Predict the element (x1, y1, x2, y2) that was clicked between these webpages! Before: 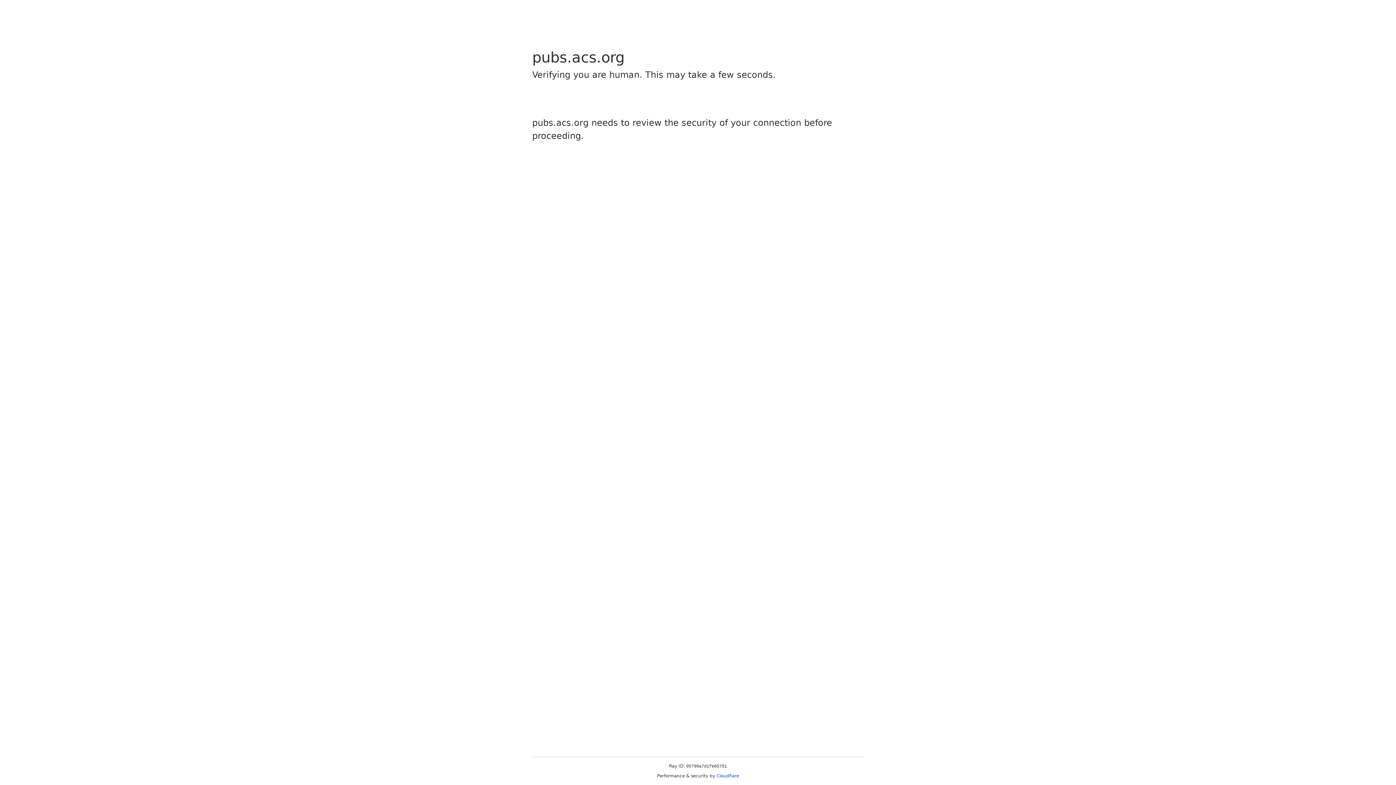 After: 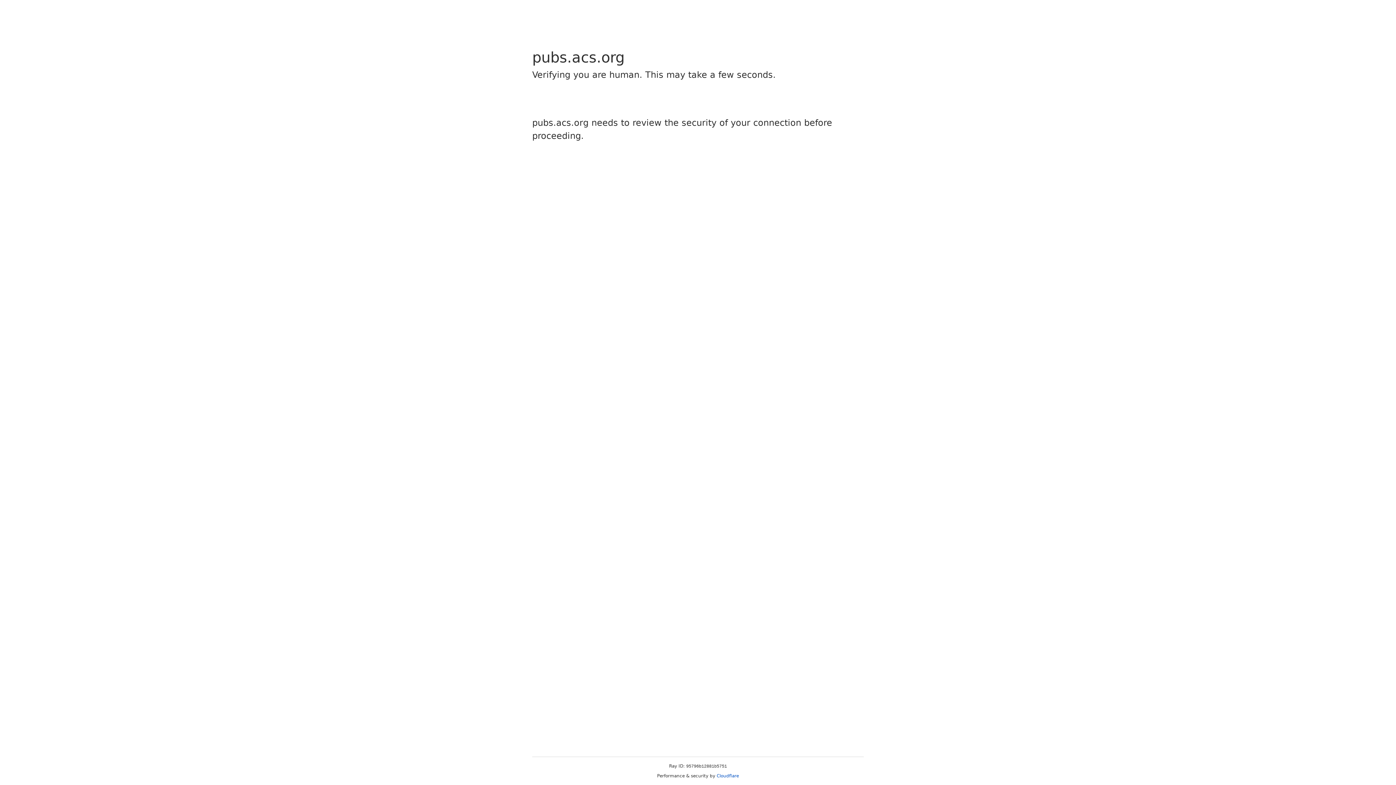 Action: label: Cloudflare bbox: (716, 773, 739, 778)